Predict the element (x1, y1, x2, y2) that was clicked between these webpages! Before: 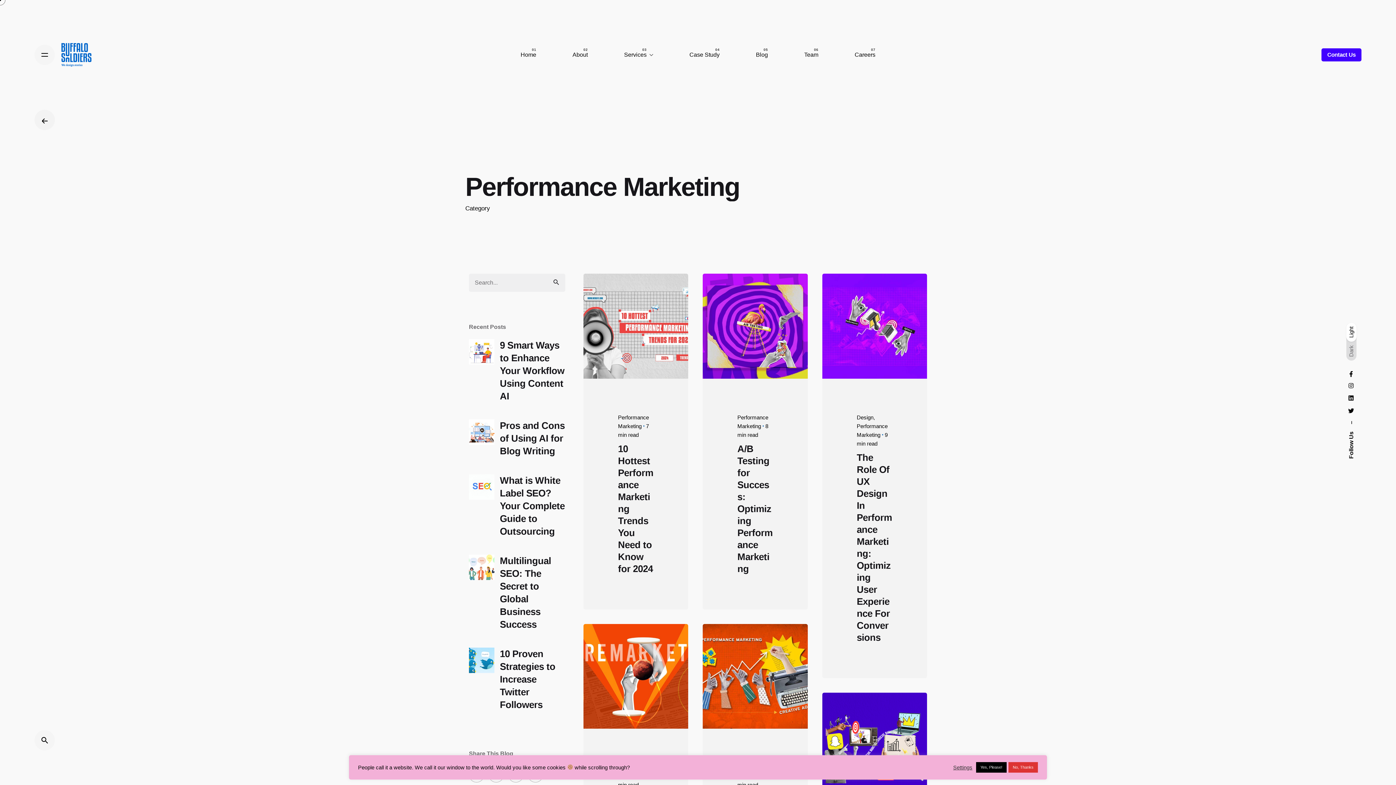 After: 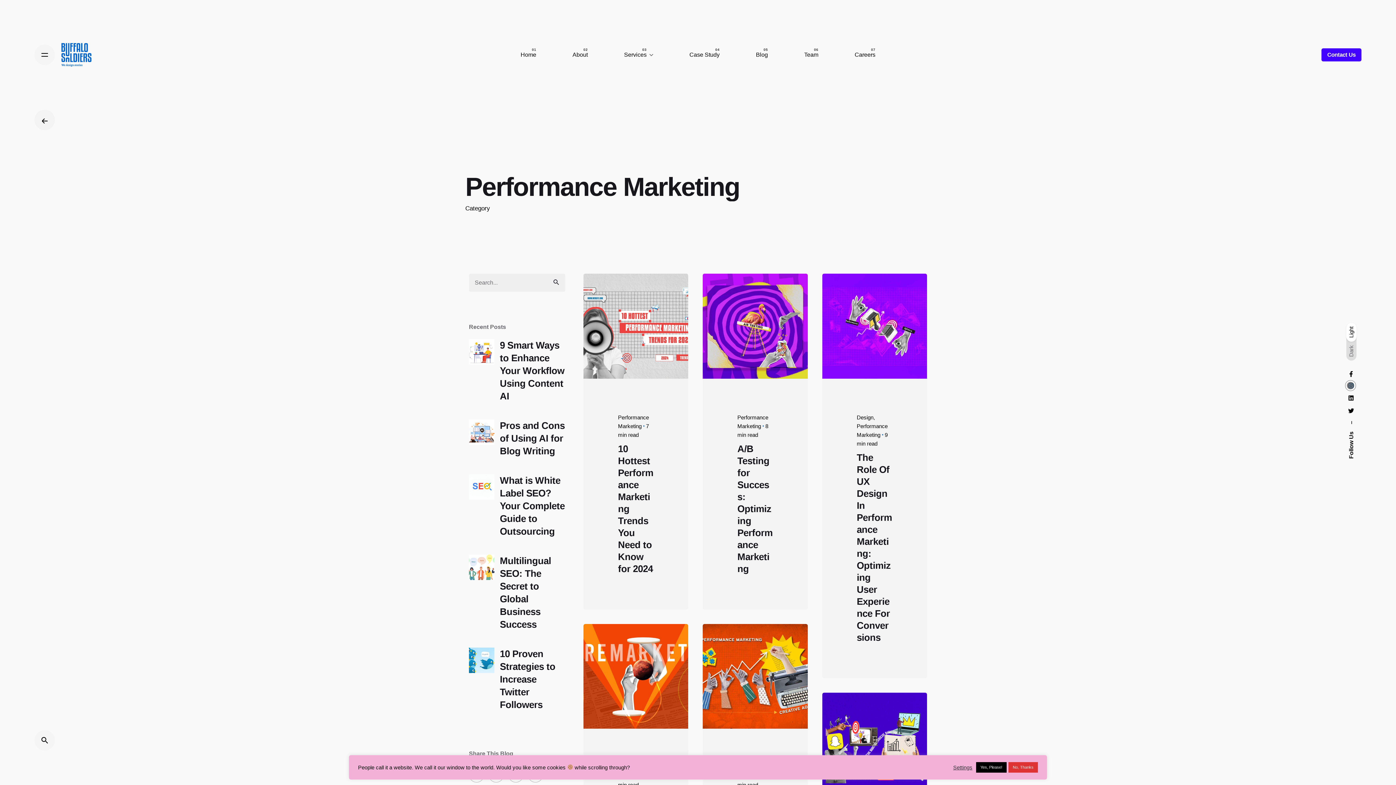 Action: bbox: (1348, 383, 1354, 388)